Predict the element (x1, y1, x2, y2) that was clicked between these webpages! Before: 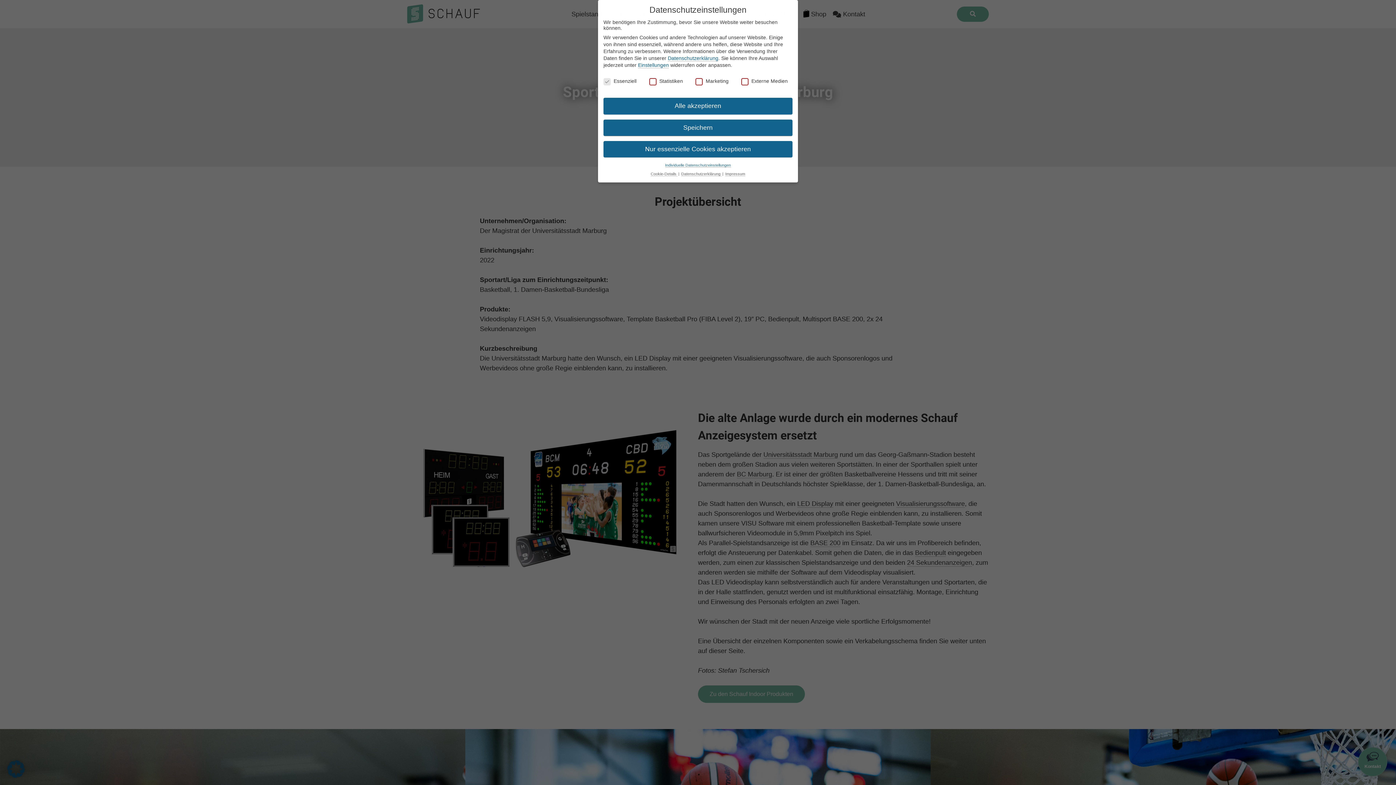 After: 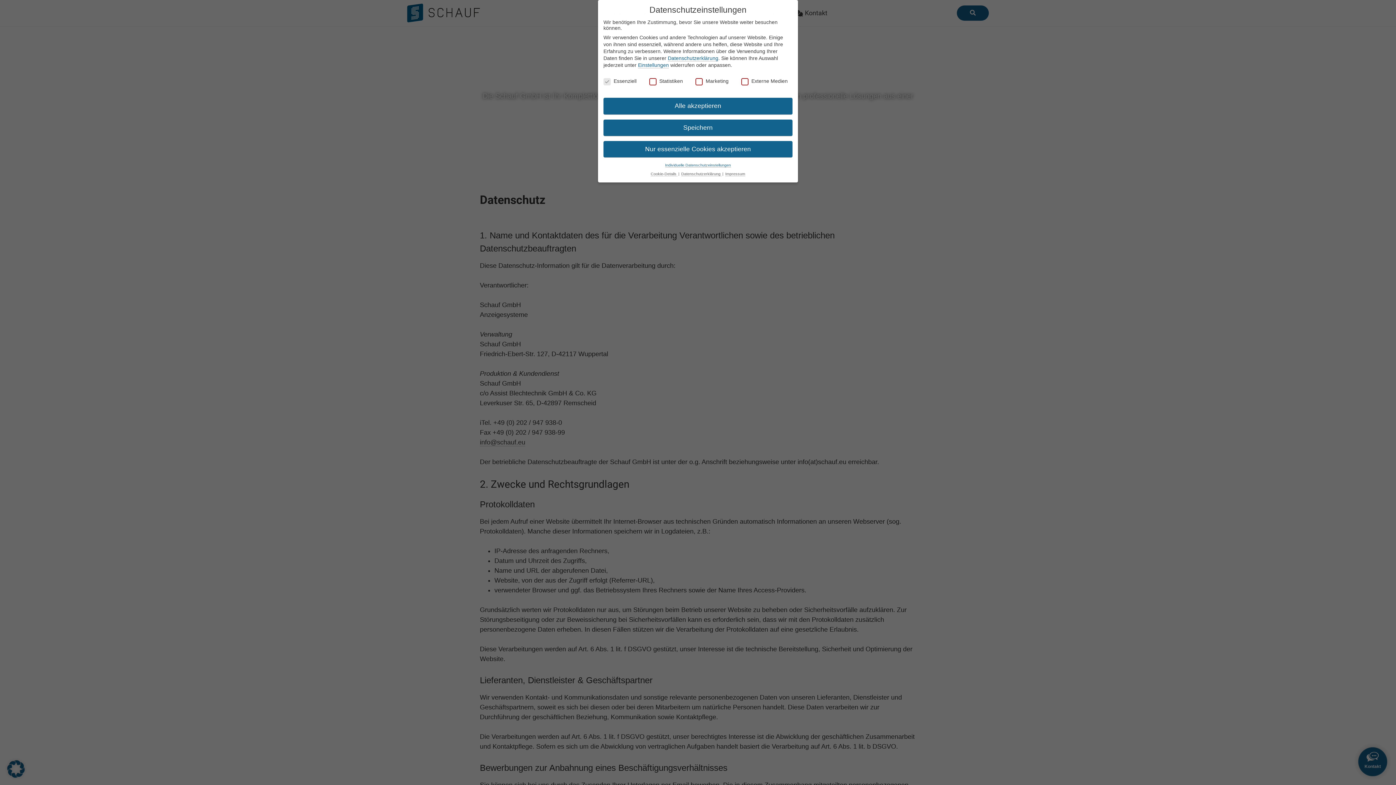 Action: label: Datenschutzerklärung  bbox: (681, 171, 721, 176)